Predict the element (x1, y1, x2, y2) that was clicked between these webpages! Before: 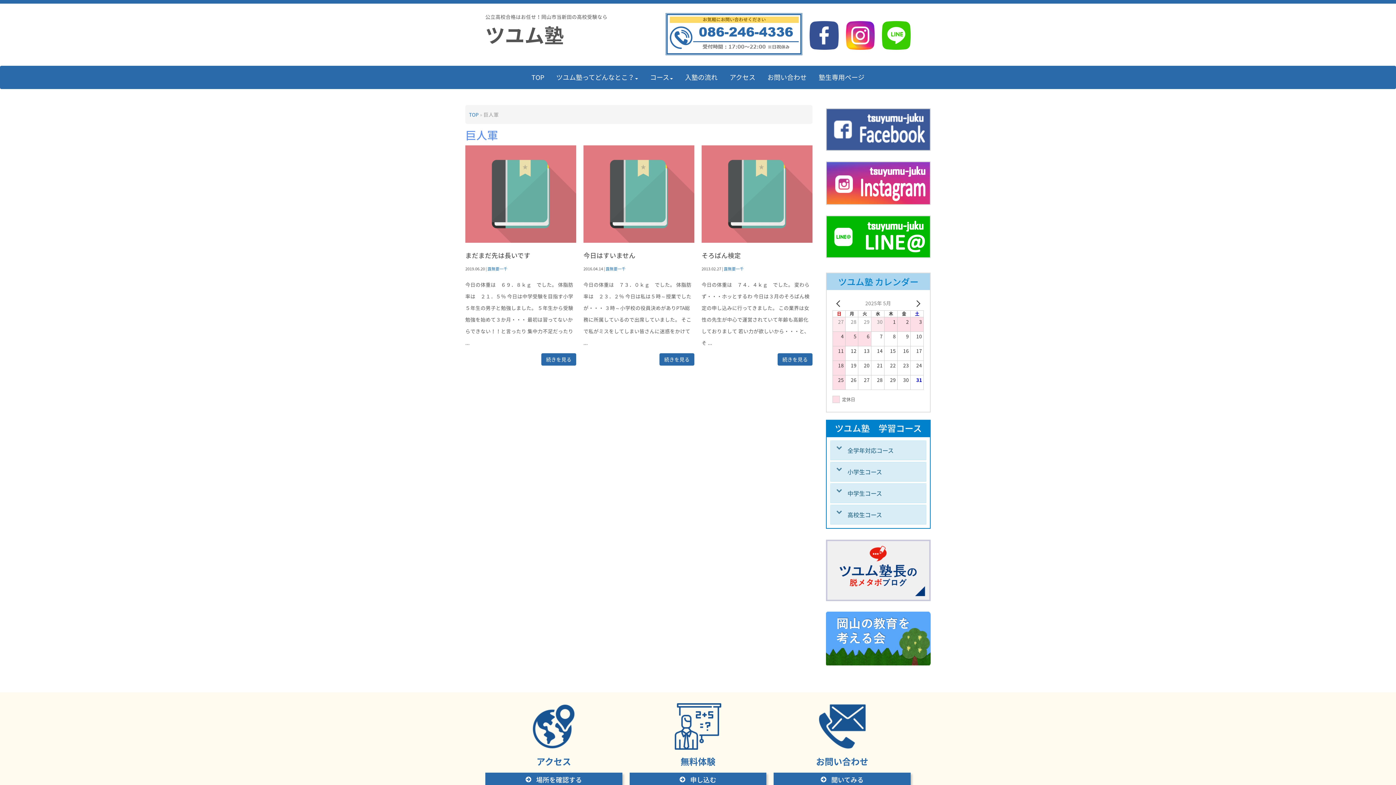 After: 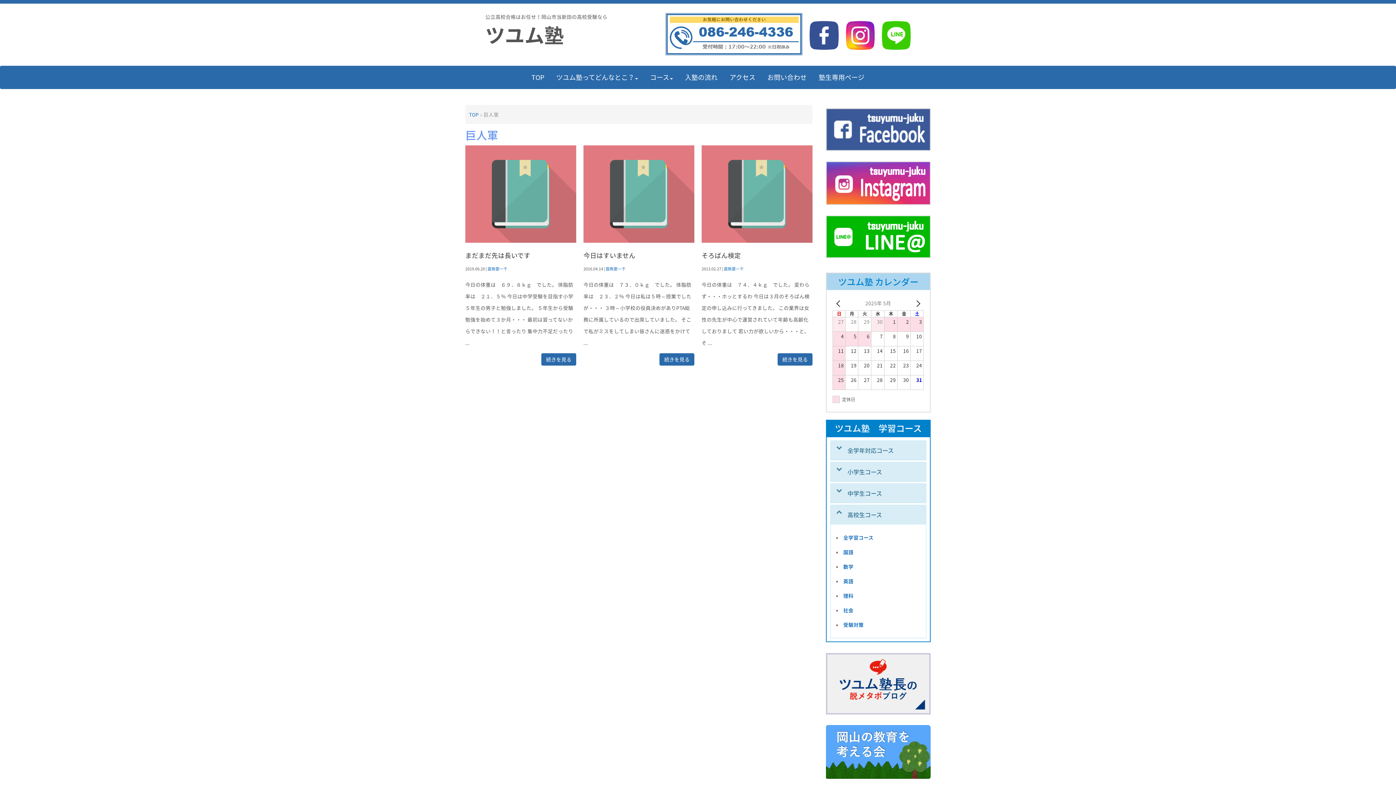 Action: bbox: (830, 509, 926, 520) label: 高校生コース